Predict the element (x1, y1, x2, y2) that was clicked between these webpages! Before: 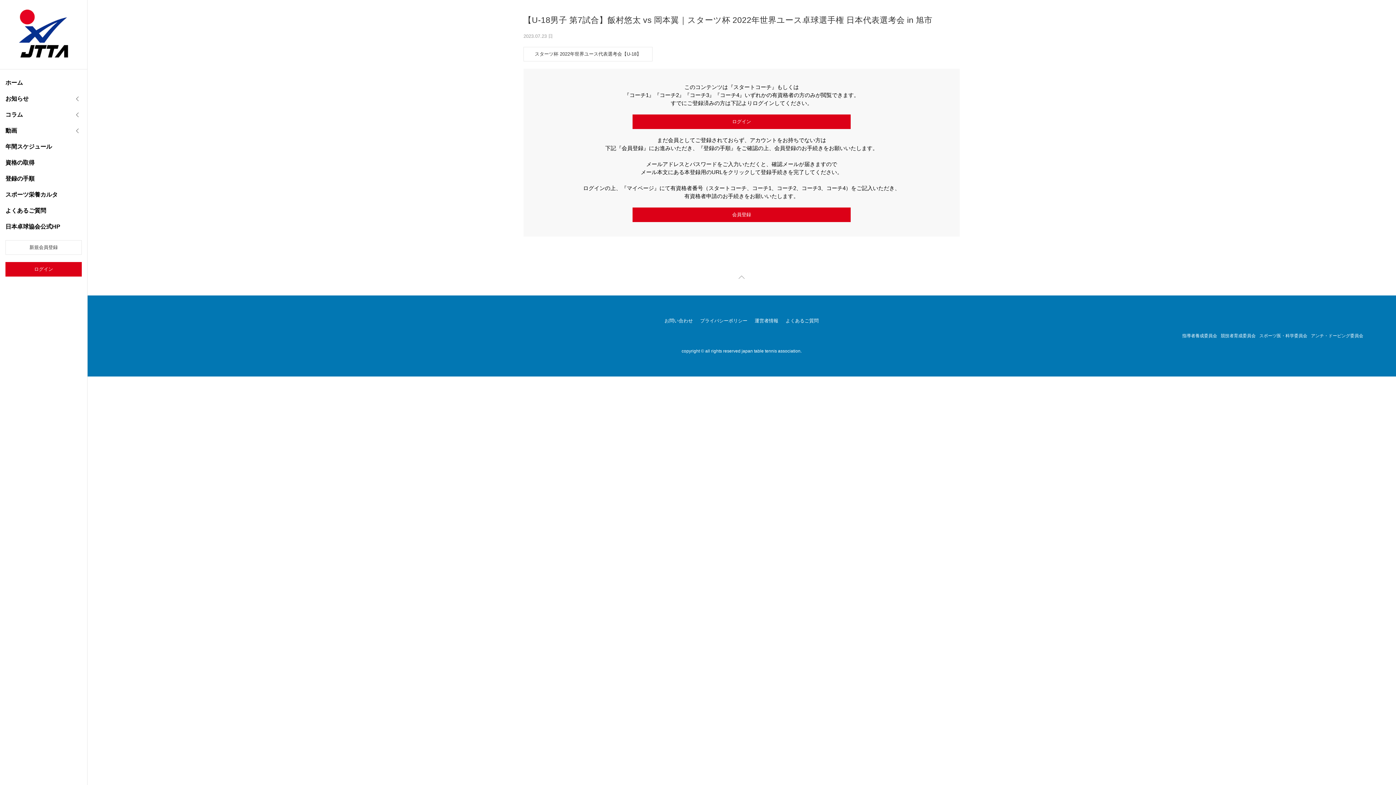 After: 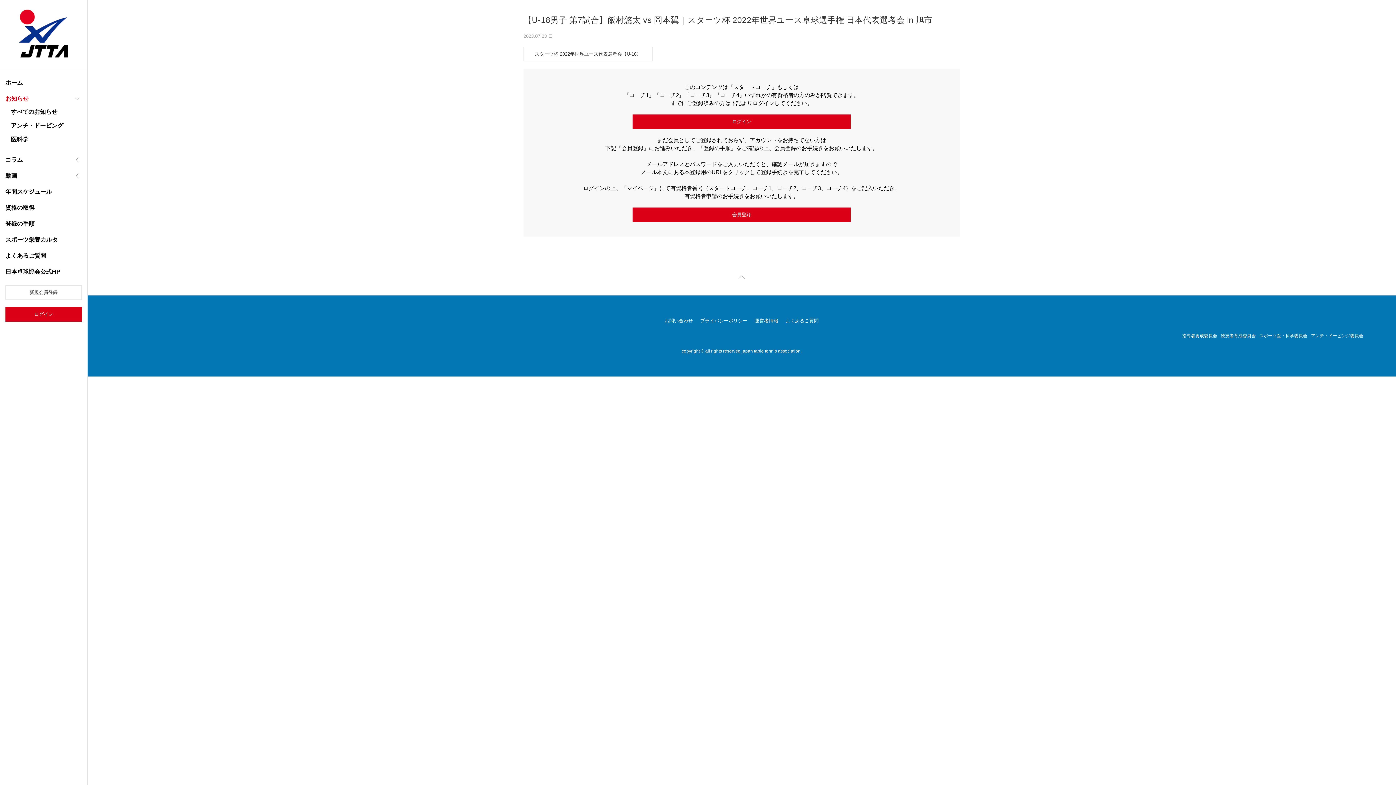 Action: label: お知らせ bbox: (5, 92, 81, 105)